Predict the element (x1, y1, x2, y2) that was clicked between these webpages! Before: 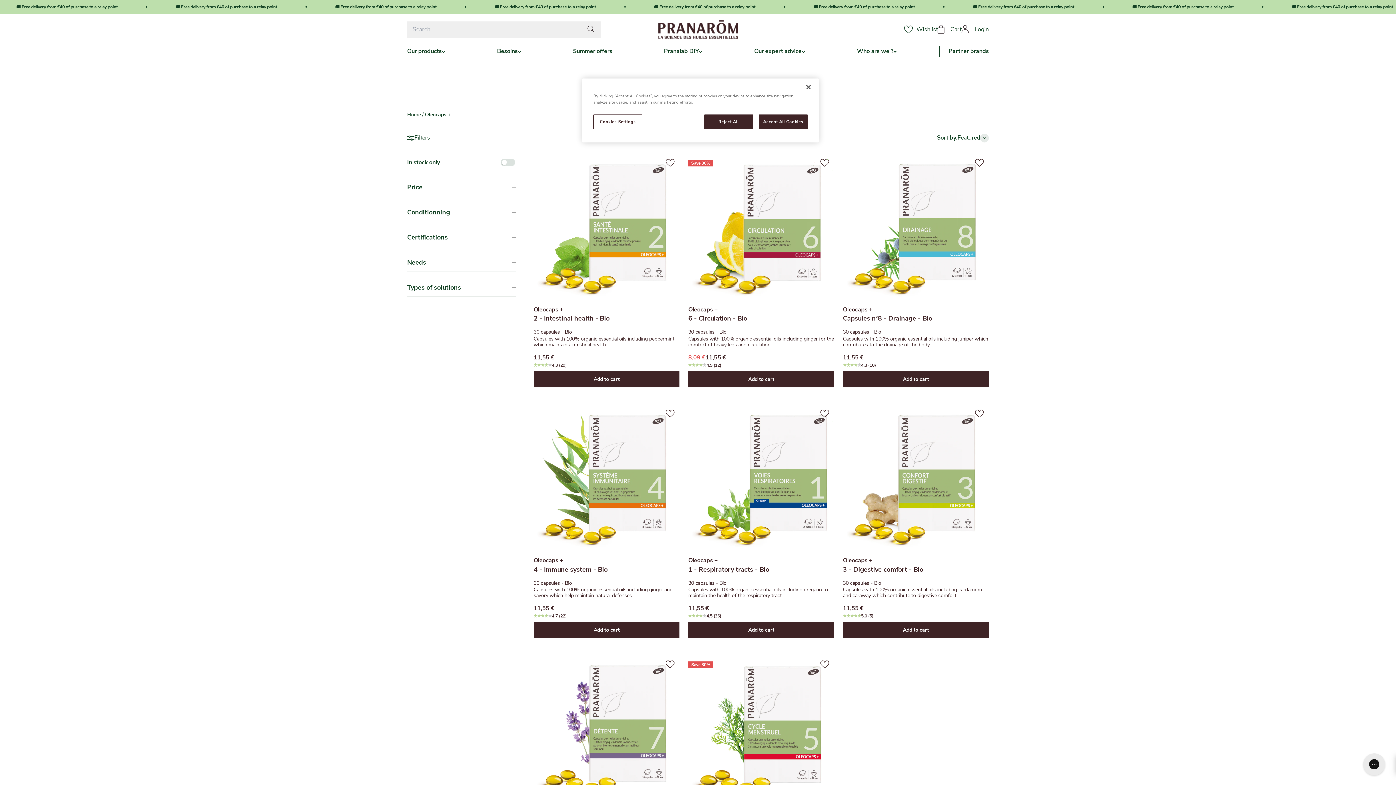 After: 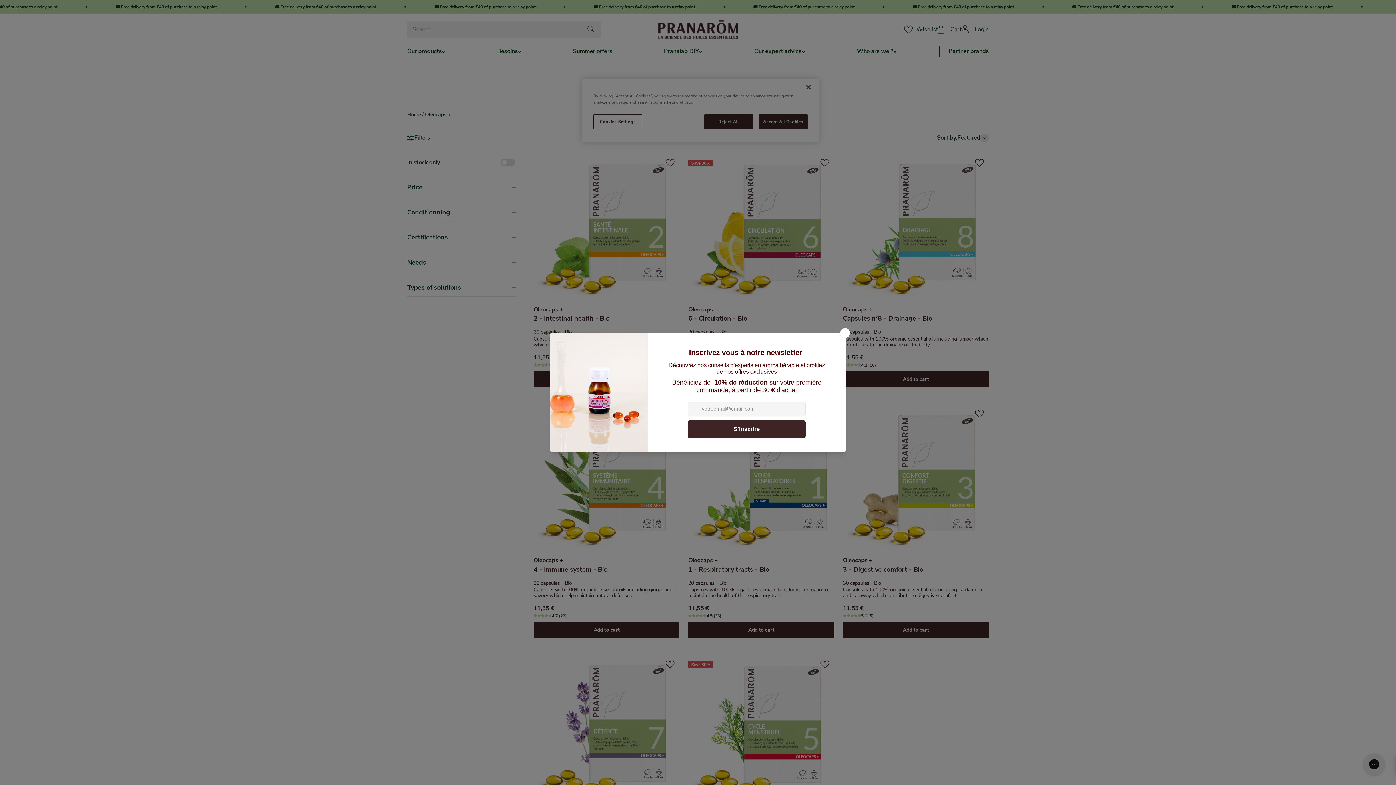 Action: bbox: (665, 158, 674, 173)